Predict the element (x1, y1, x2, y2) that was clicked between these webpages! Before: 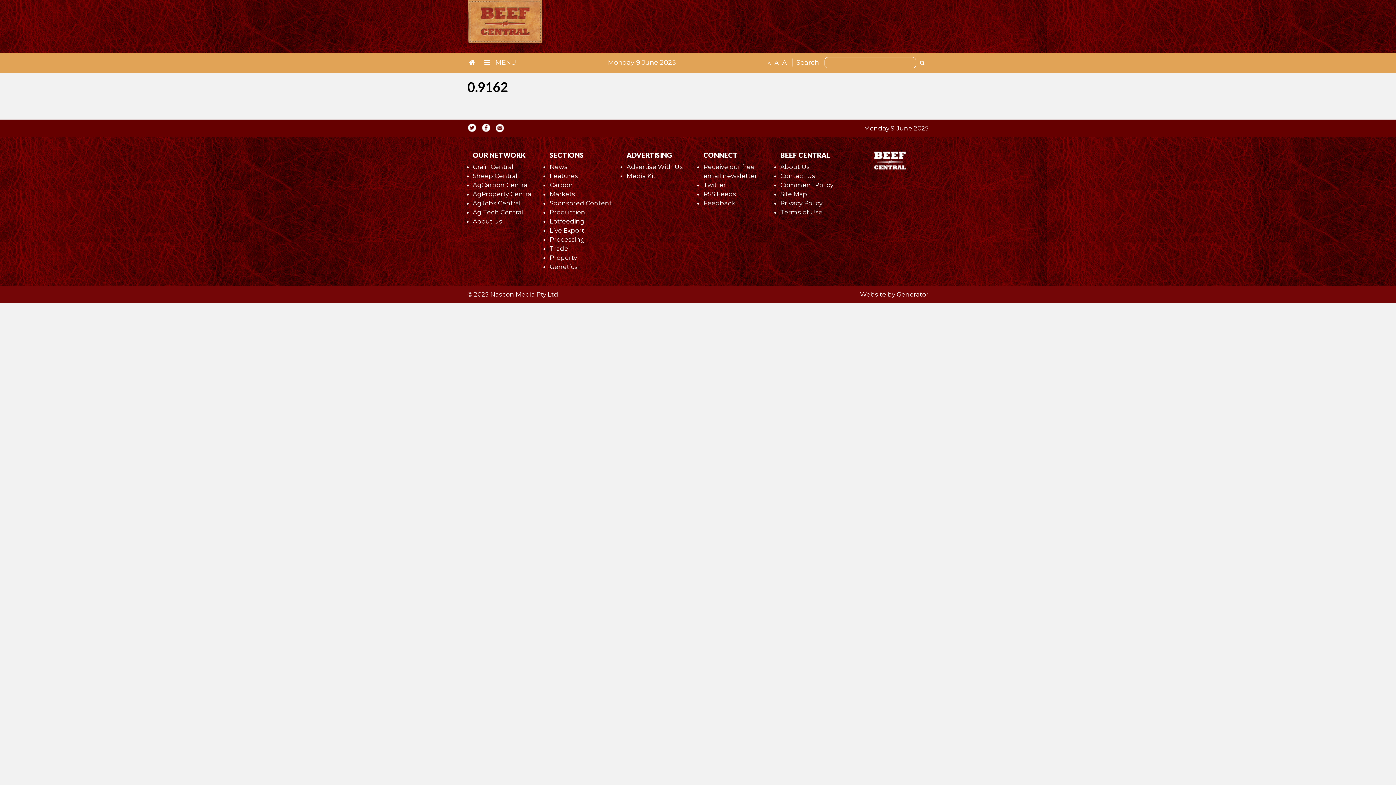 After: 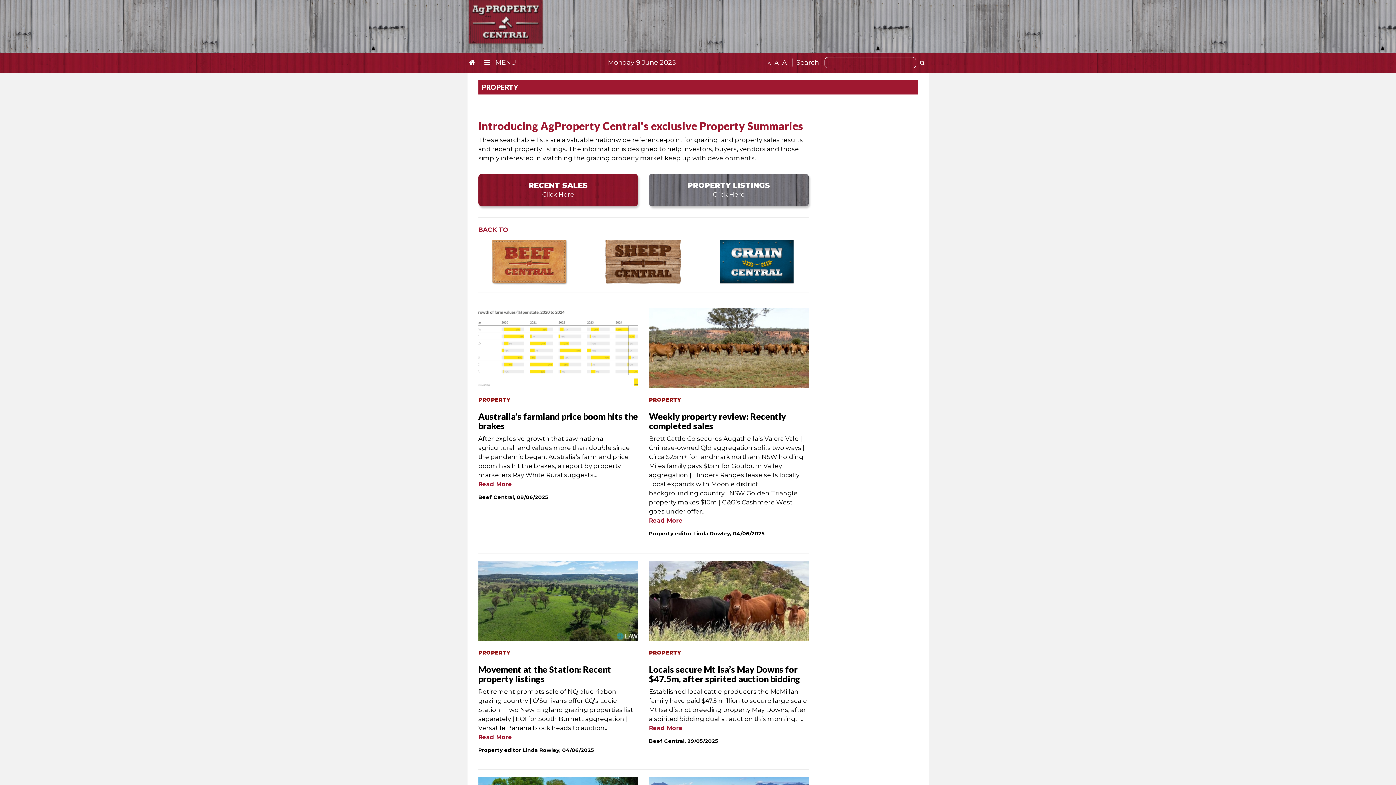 Action: bbox: (472, 190, 533, 197) label: AgProperty Central